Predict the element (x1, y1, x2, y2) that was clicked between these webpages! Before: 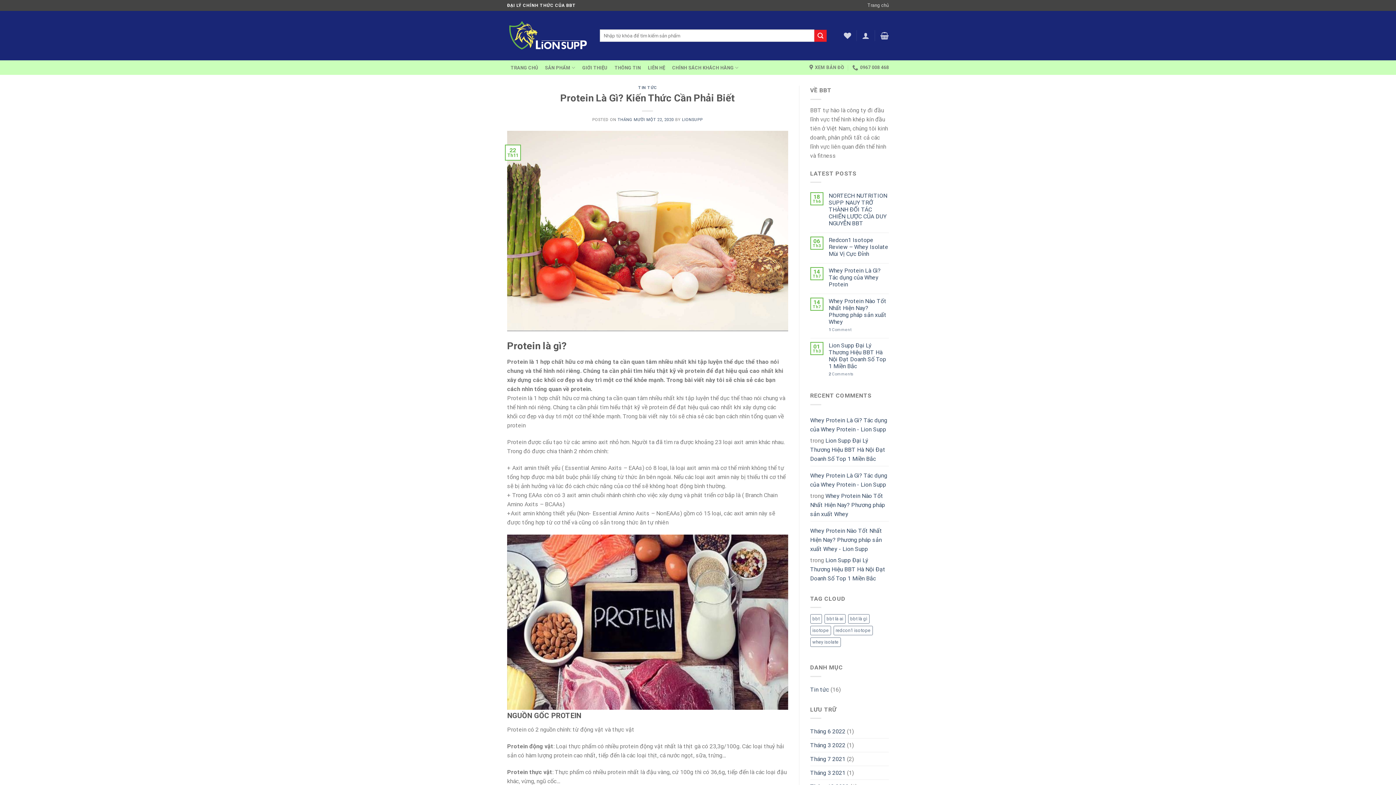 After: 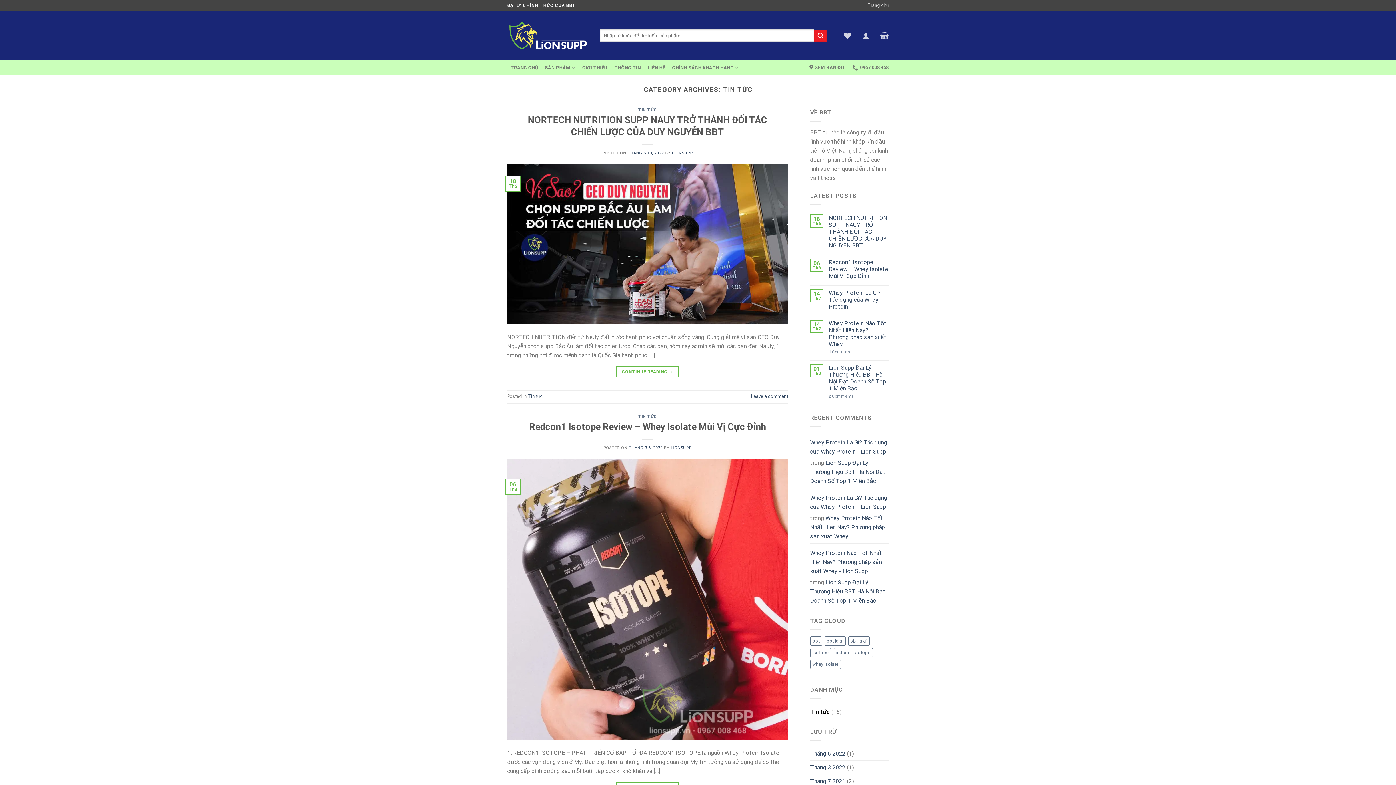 Action: label: TIN TỨC bbox: (638, 85, 657, 90)